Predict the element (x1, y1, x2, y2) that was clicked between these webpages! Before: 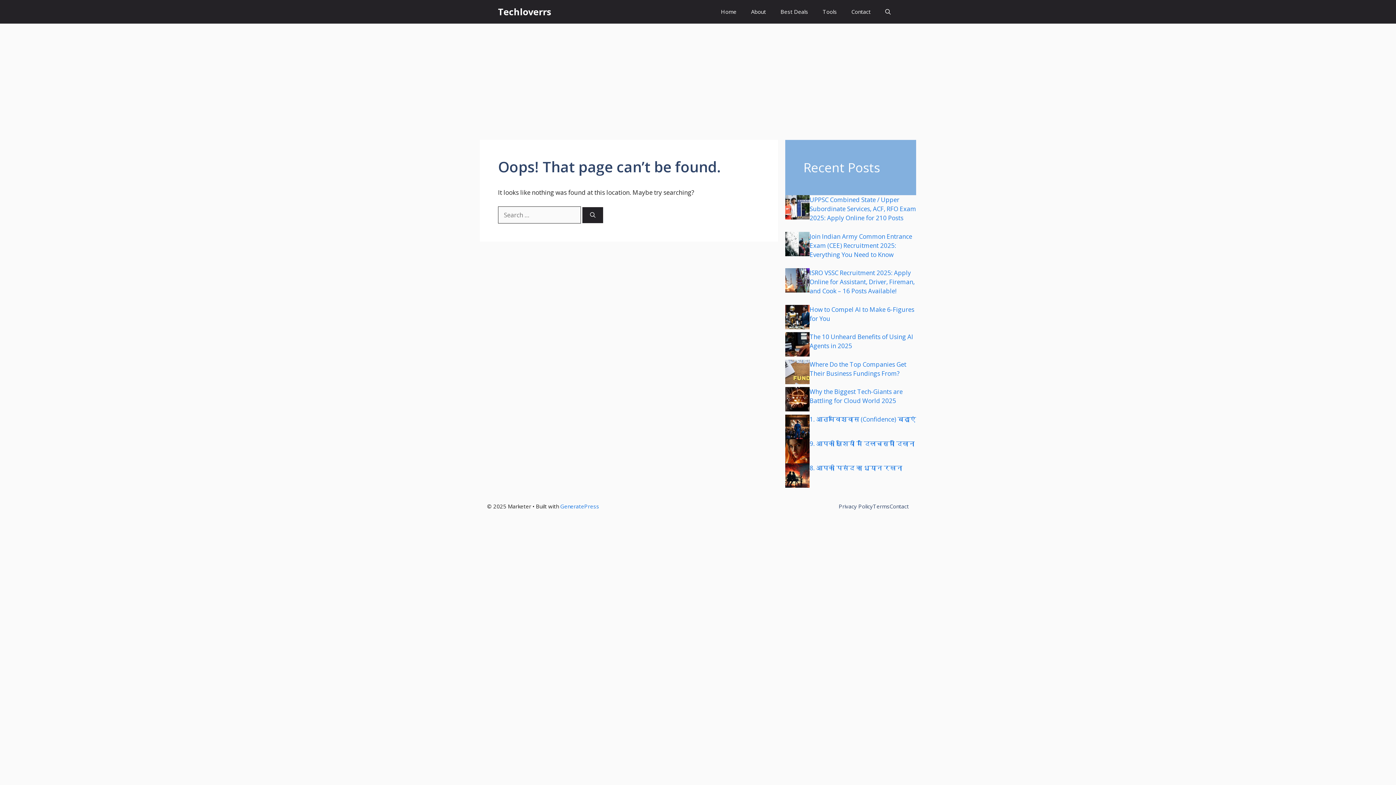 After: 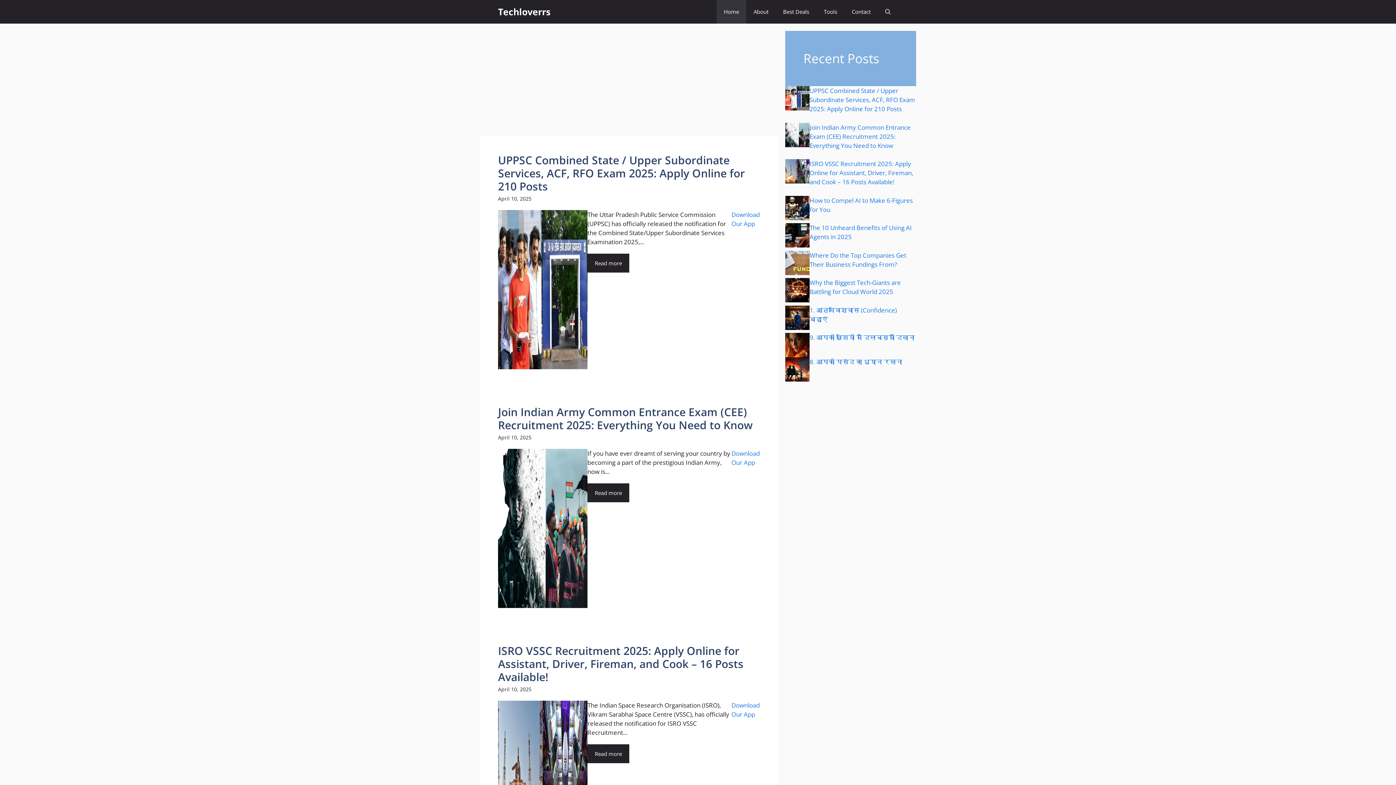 Action: label: Techloverrs bbox: (498, 0, 551, 23)